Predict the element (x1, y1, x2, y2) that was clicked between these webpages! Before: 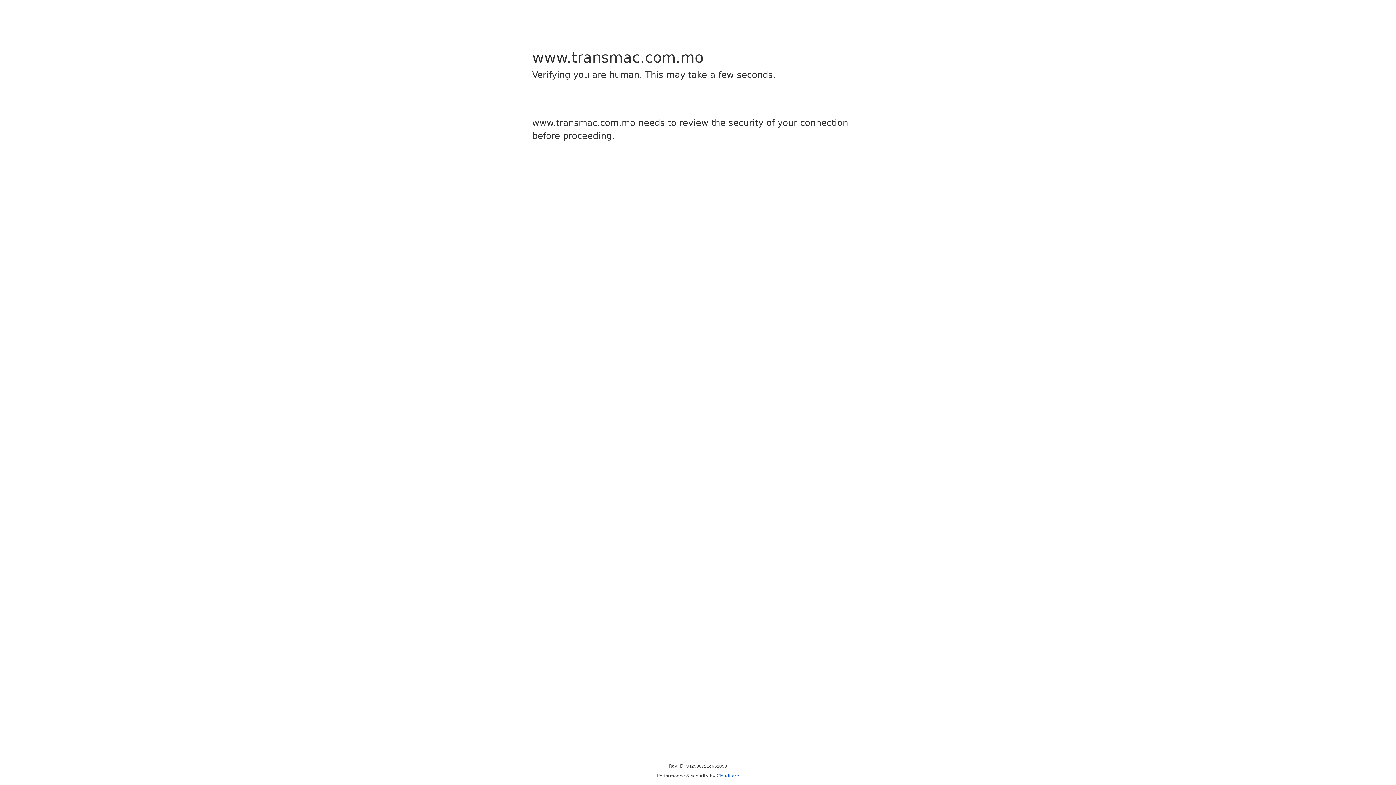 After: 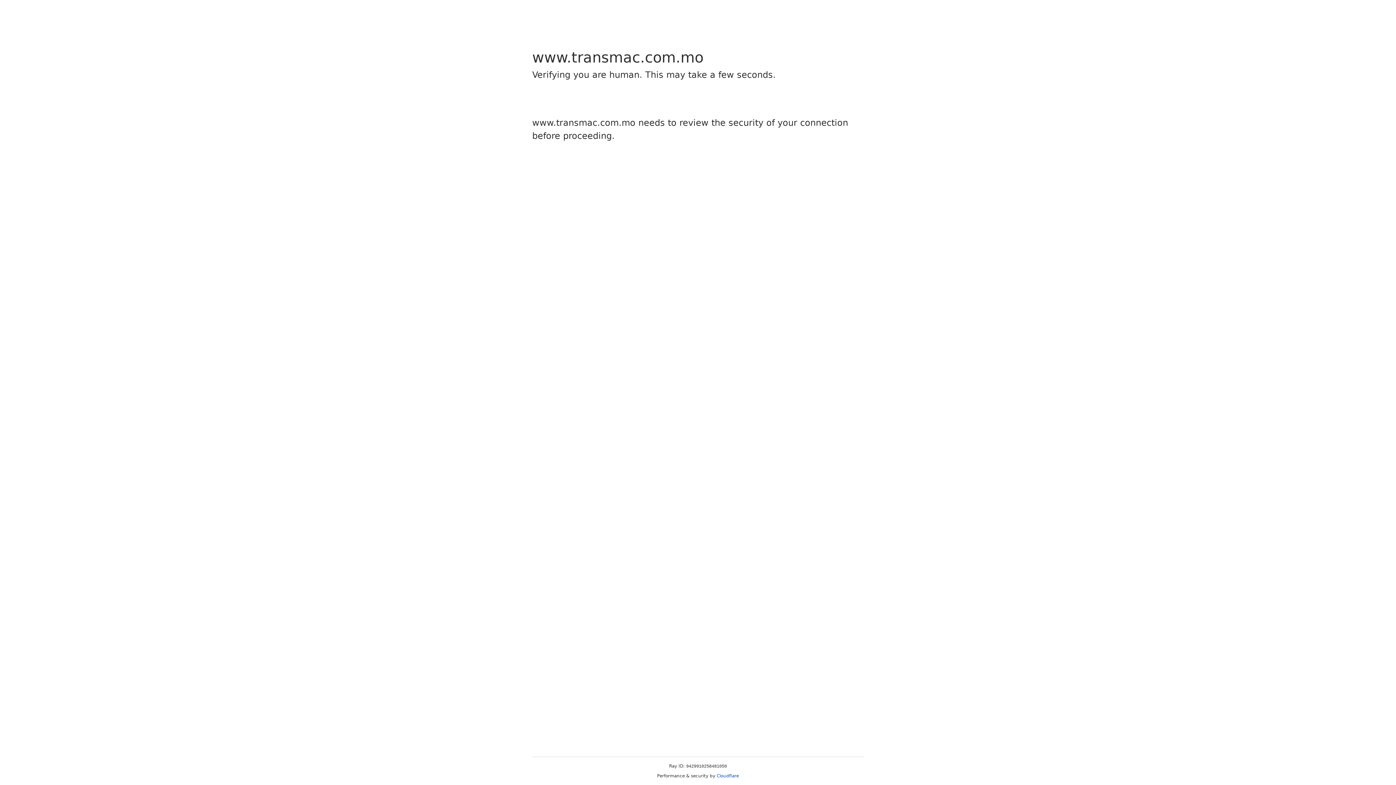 Action: label: Cloudflare bbox: (716, 773, 739, 778)